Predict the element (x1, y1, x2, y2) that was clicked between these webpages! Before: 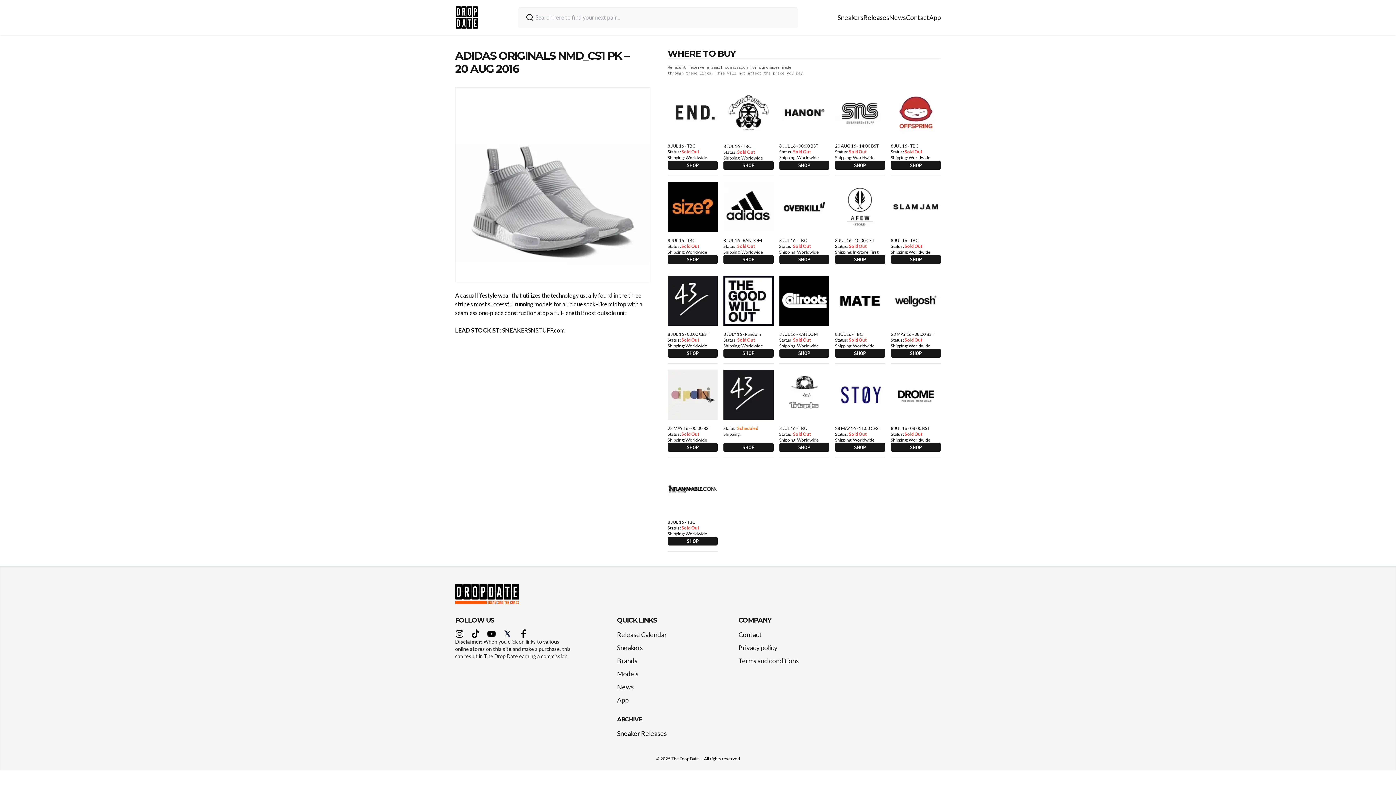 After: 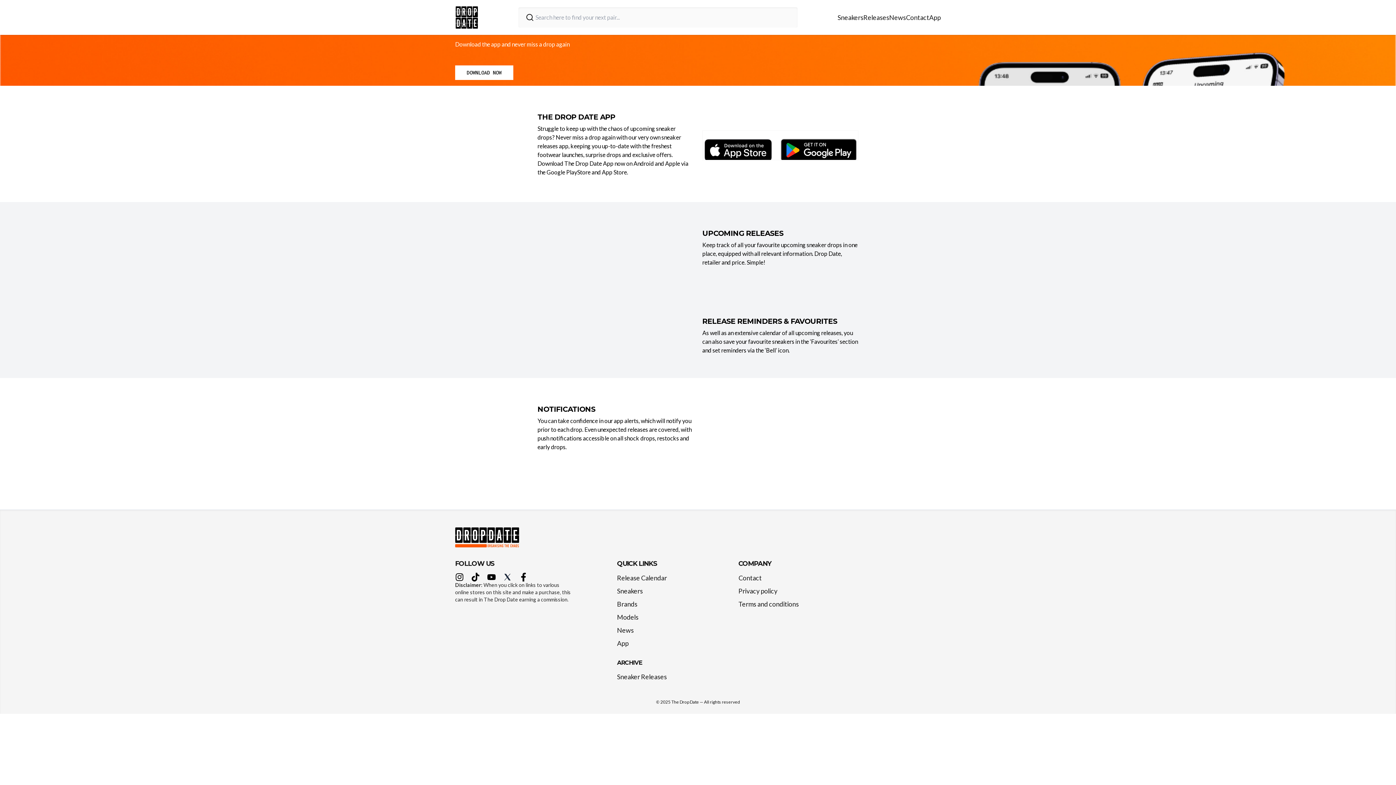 Action: bbox: (617, 690, 634, 710) label: App